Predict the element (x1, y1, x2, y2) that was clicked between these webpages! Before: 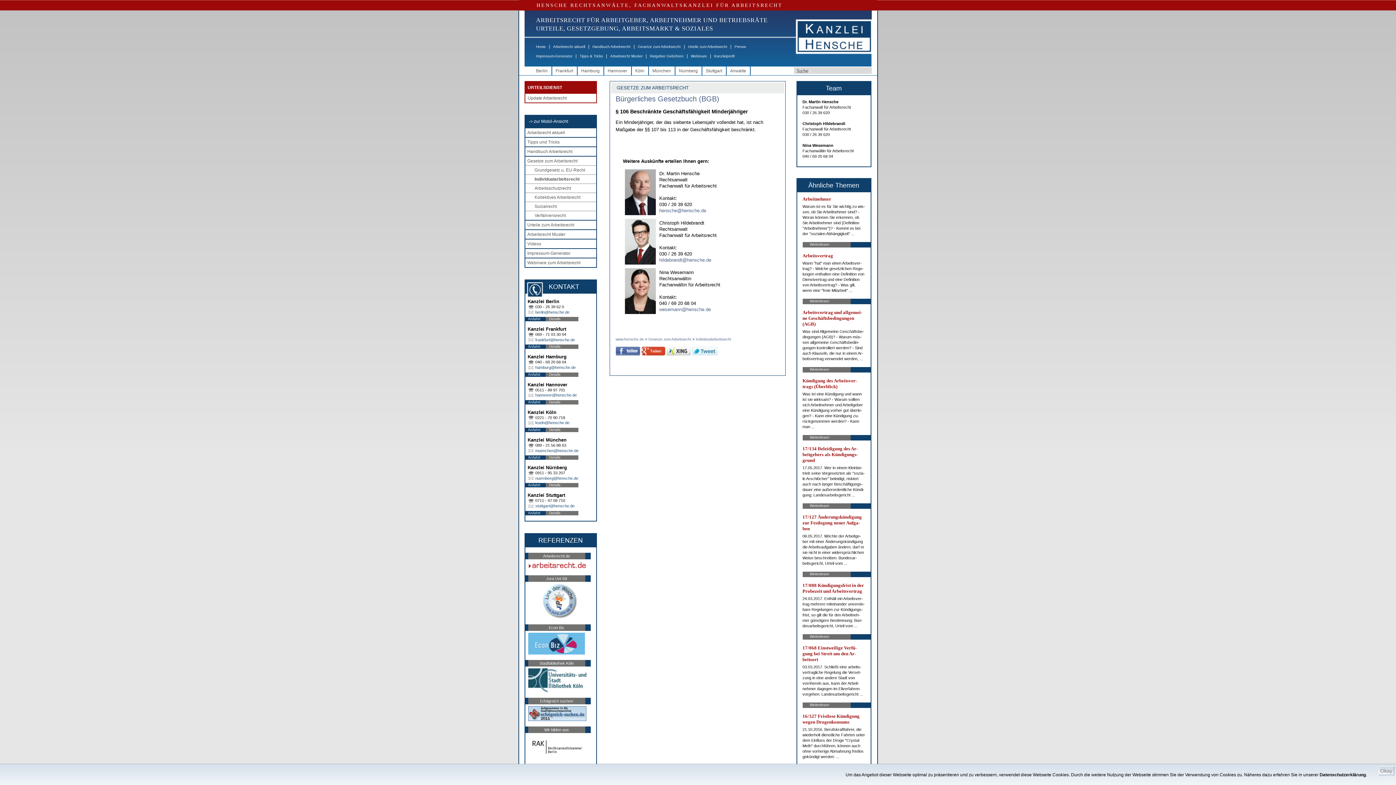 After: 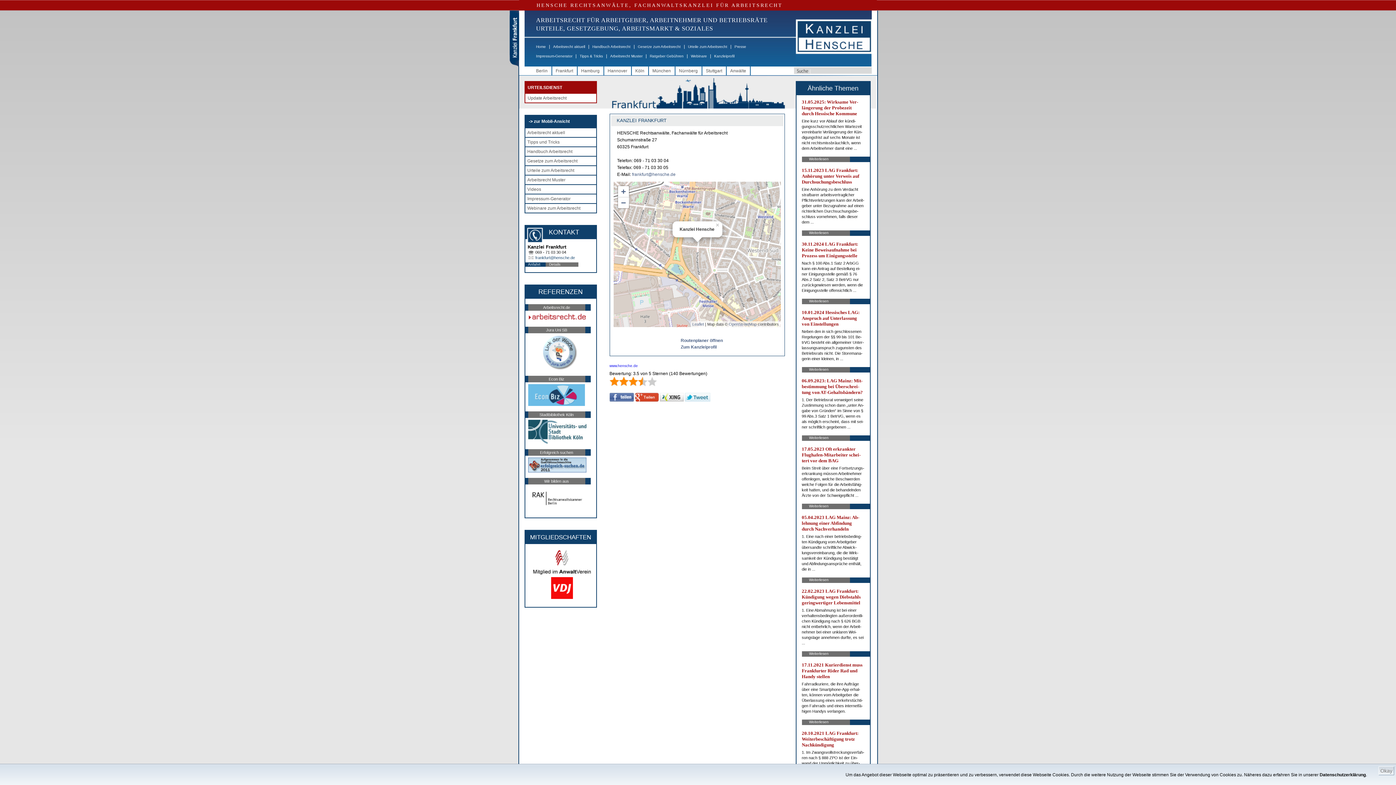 Action: bbox: (525, 344, 545, 349) label: Anfahrt